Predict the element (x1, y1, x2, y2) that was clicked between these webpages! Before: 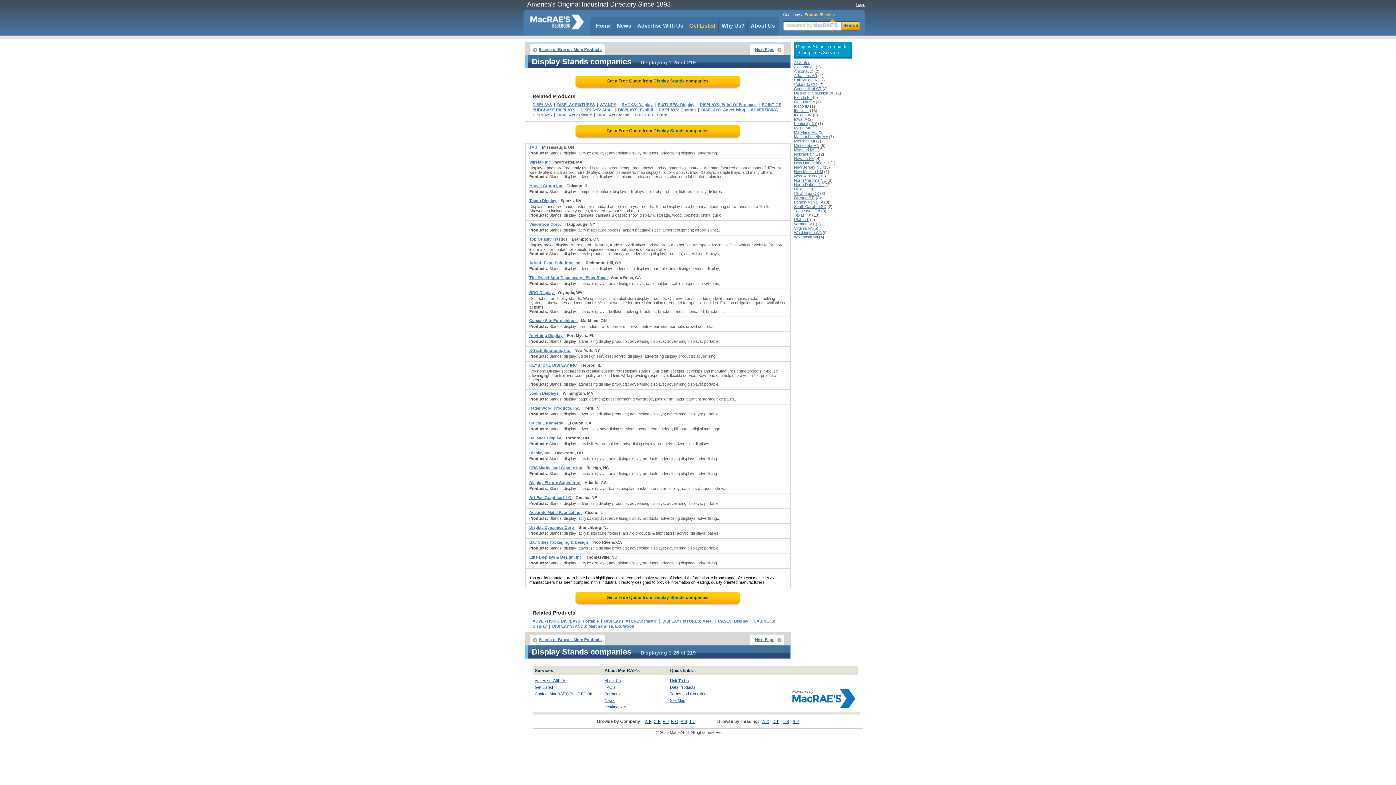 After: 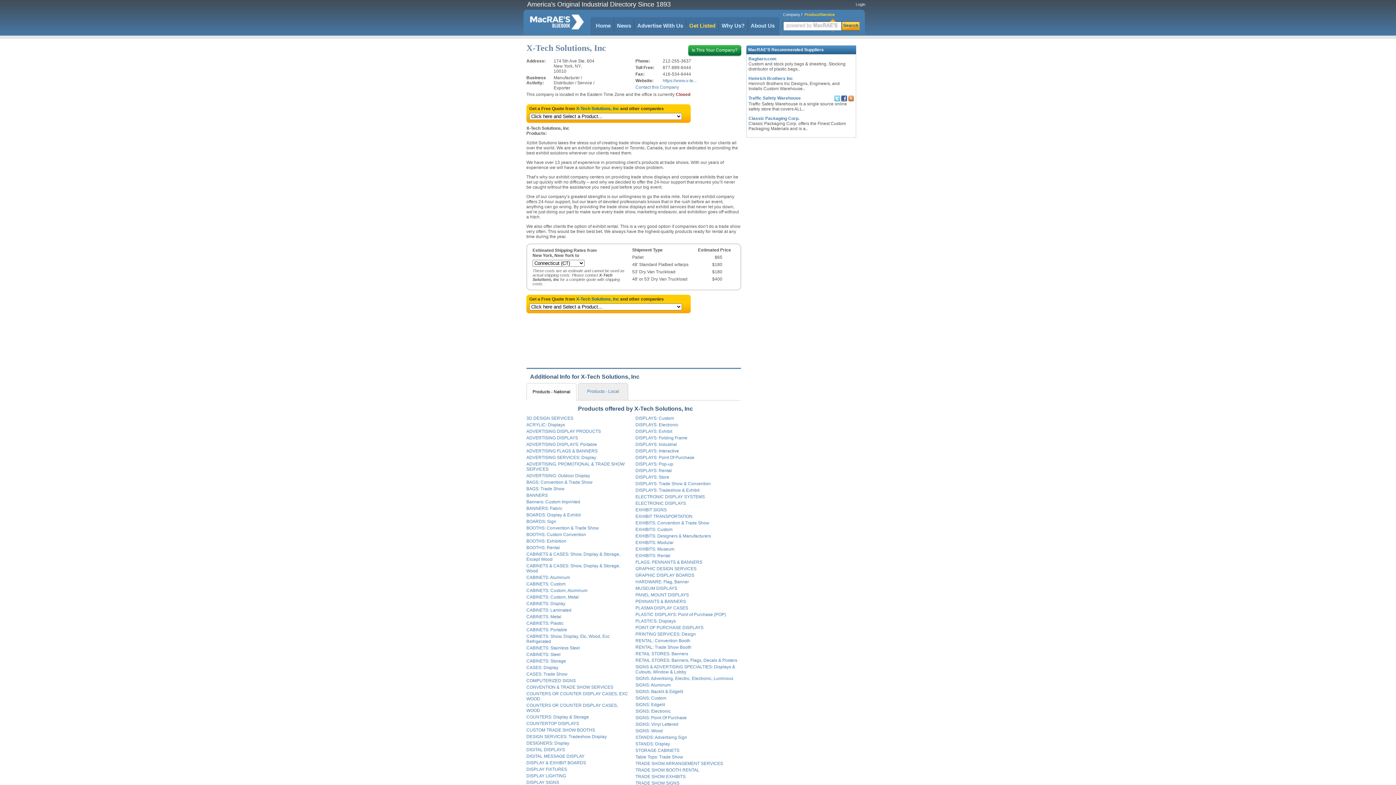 Action: bbox: (529, 348, 571, 352) label: X-Tech Solutions, Inc 